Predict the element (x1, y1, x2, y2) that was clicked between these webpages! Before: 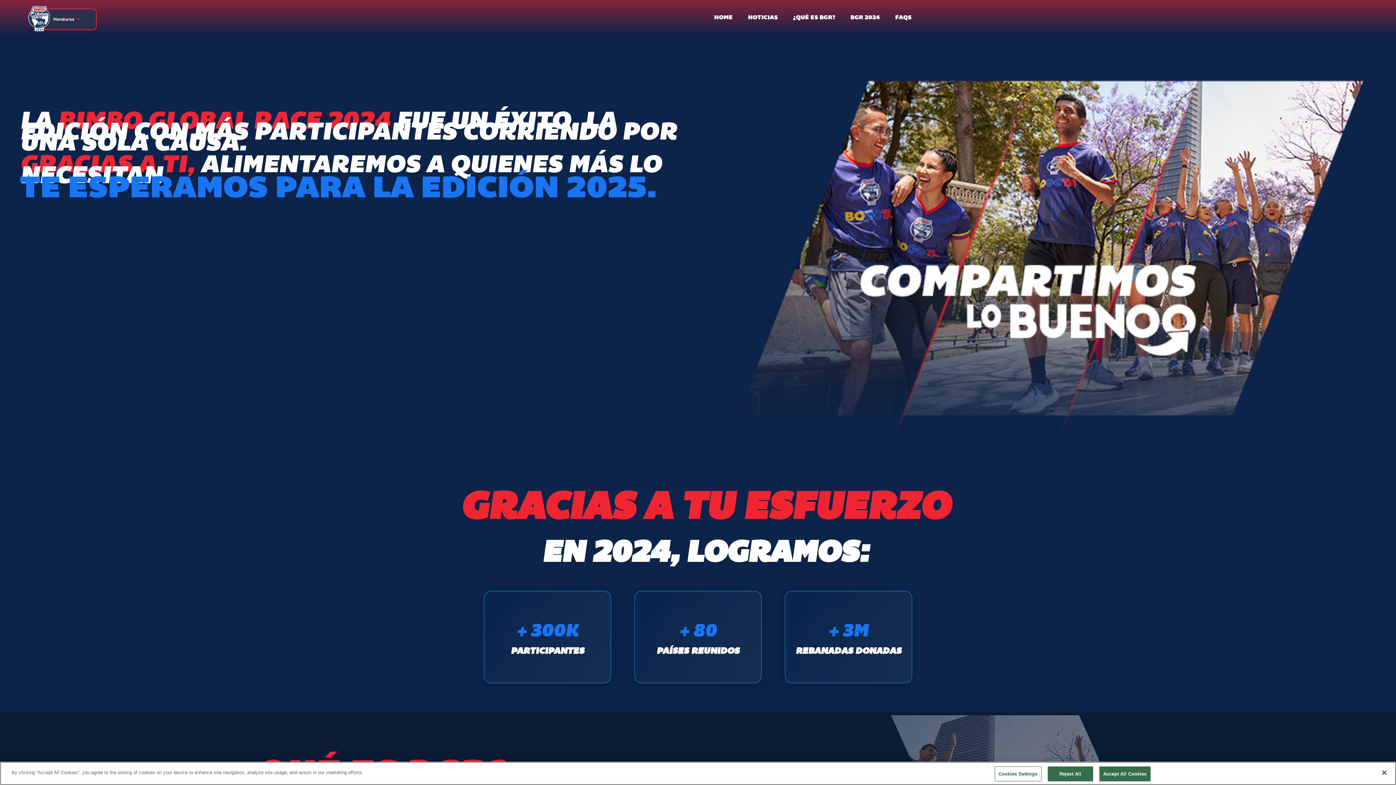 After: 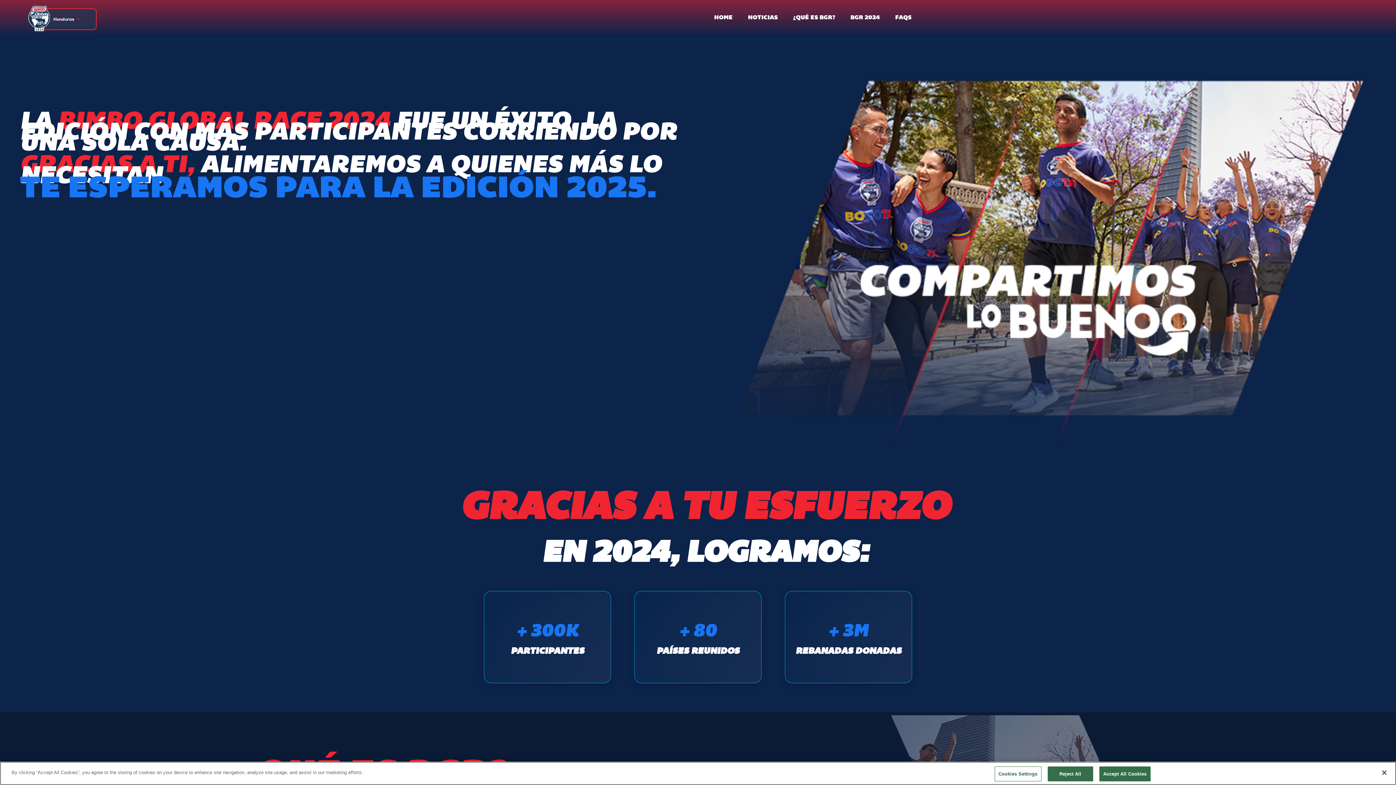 Action: bbox: (708, 10, 738, 25) label: HOME